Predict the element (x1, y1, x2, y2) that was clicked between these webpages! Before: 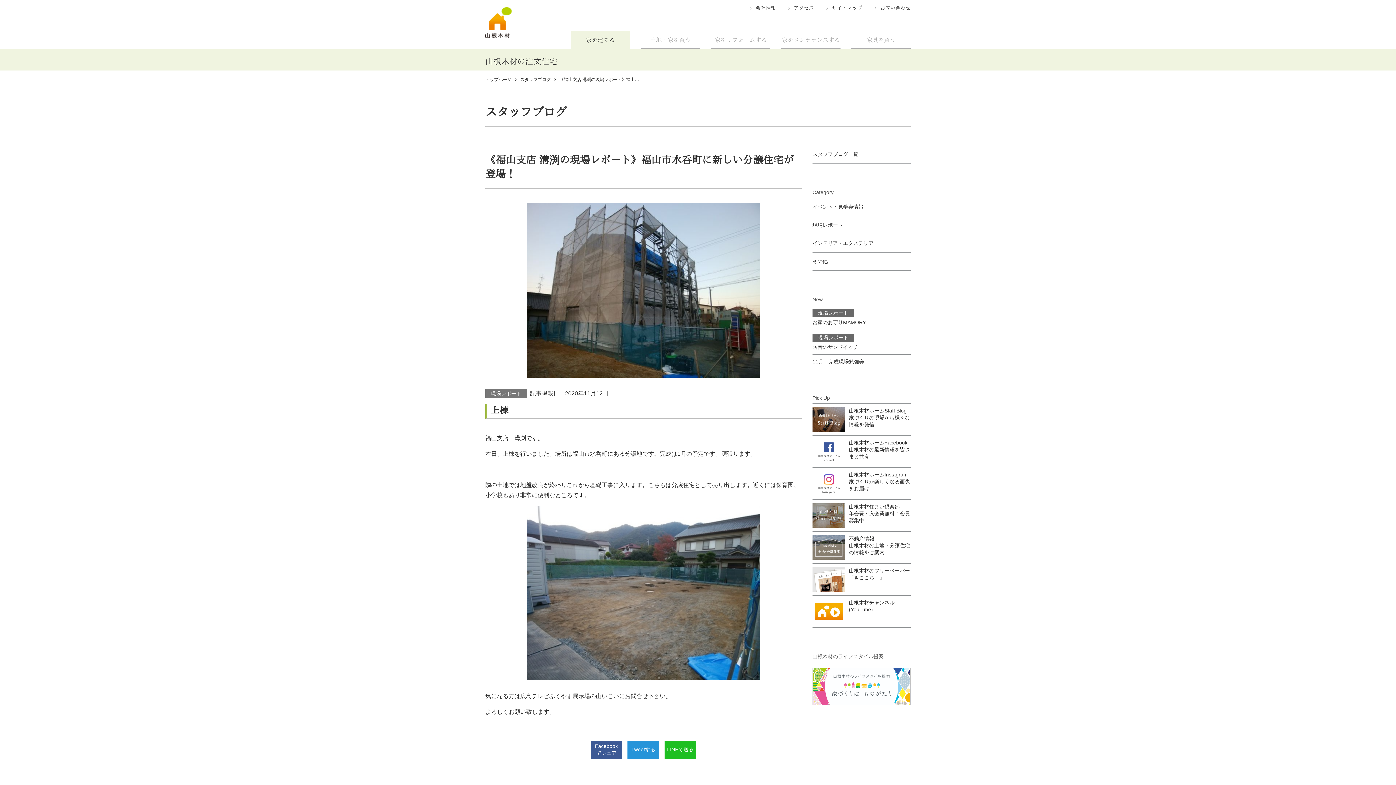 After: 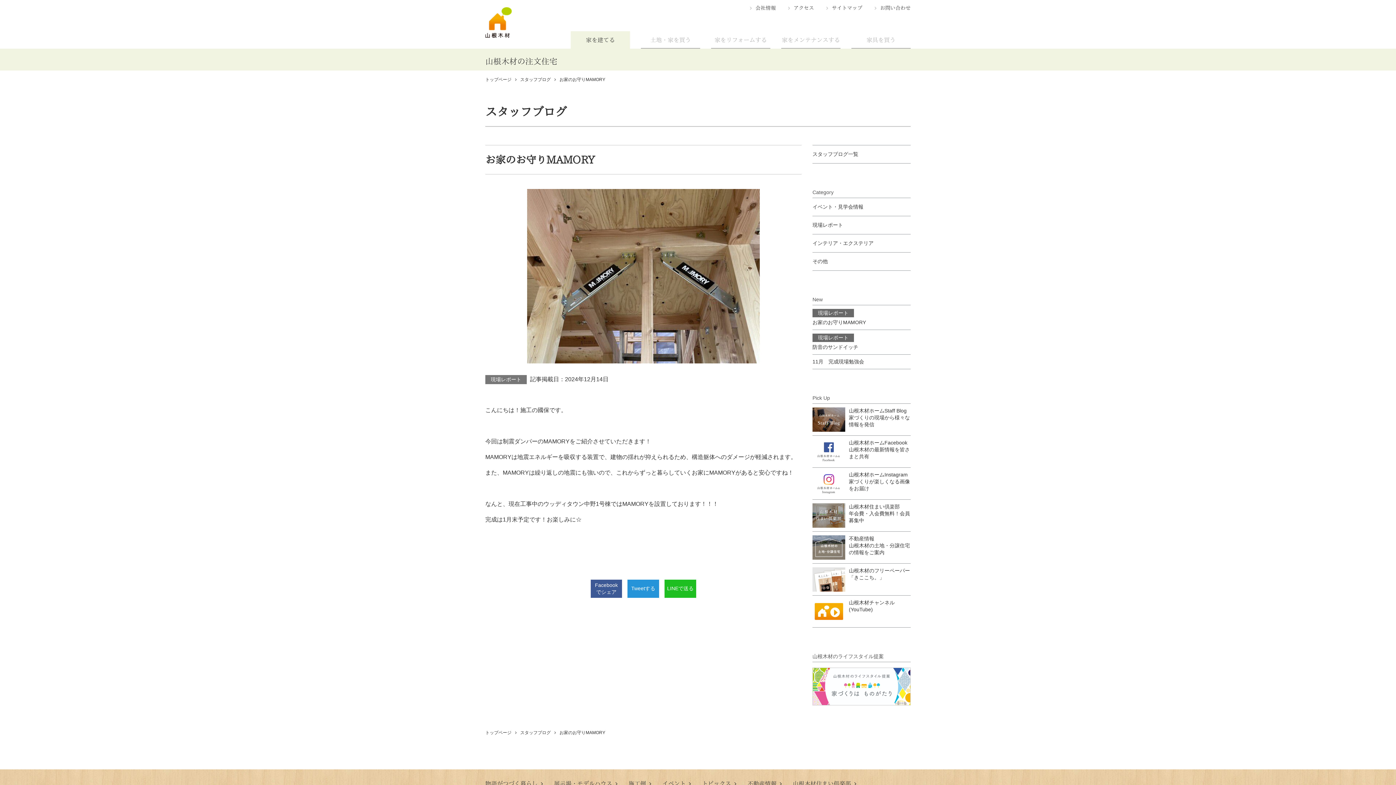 Action: label: 現場レポート
お家のお守りMAMORY bbox: (812, 305, 910, 329)